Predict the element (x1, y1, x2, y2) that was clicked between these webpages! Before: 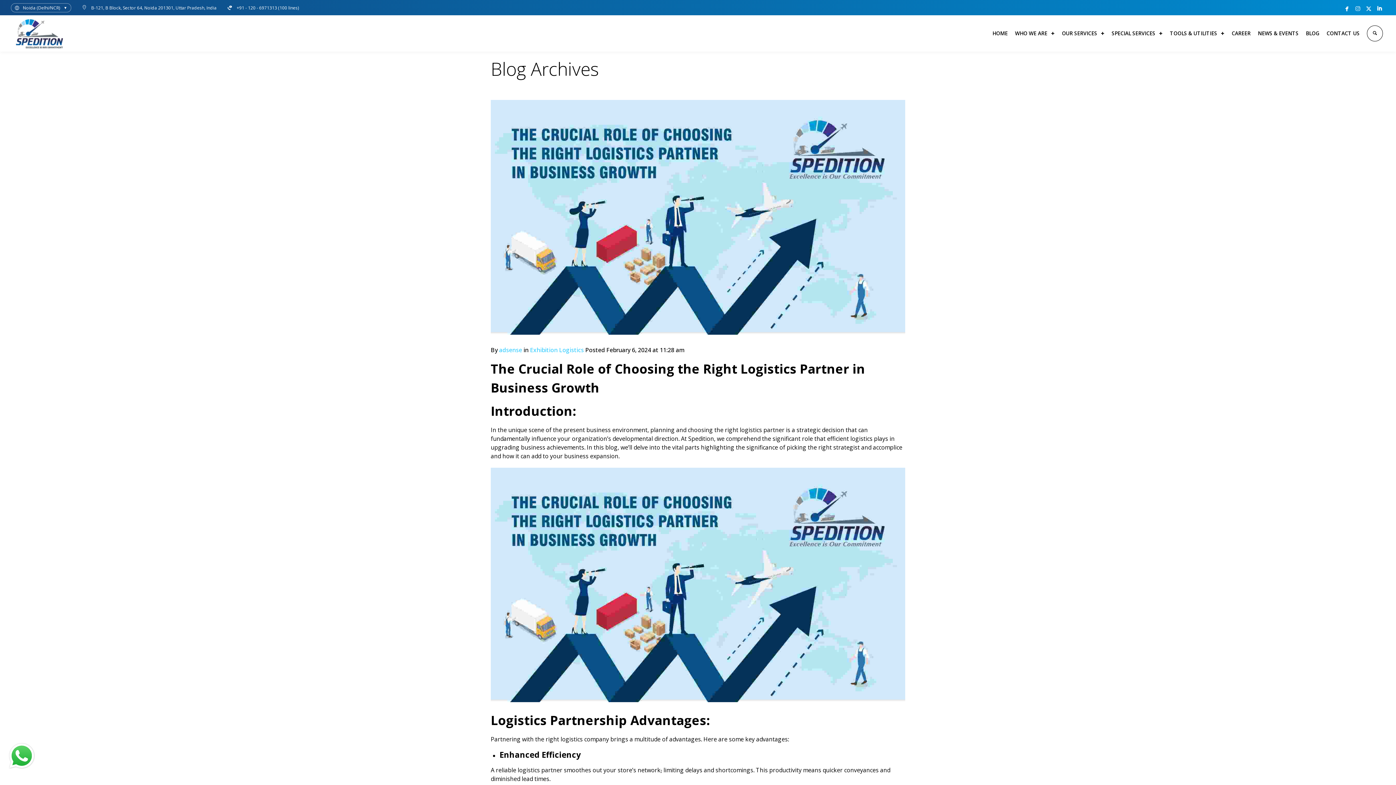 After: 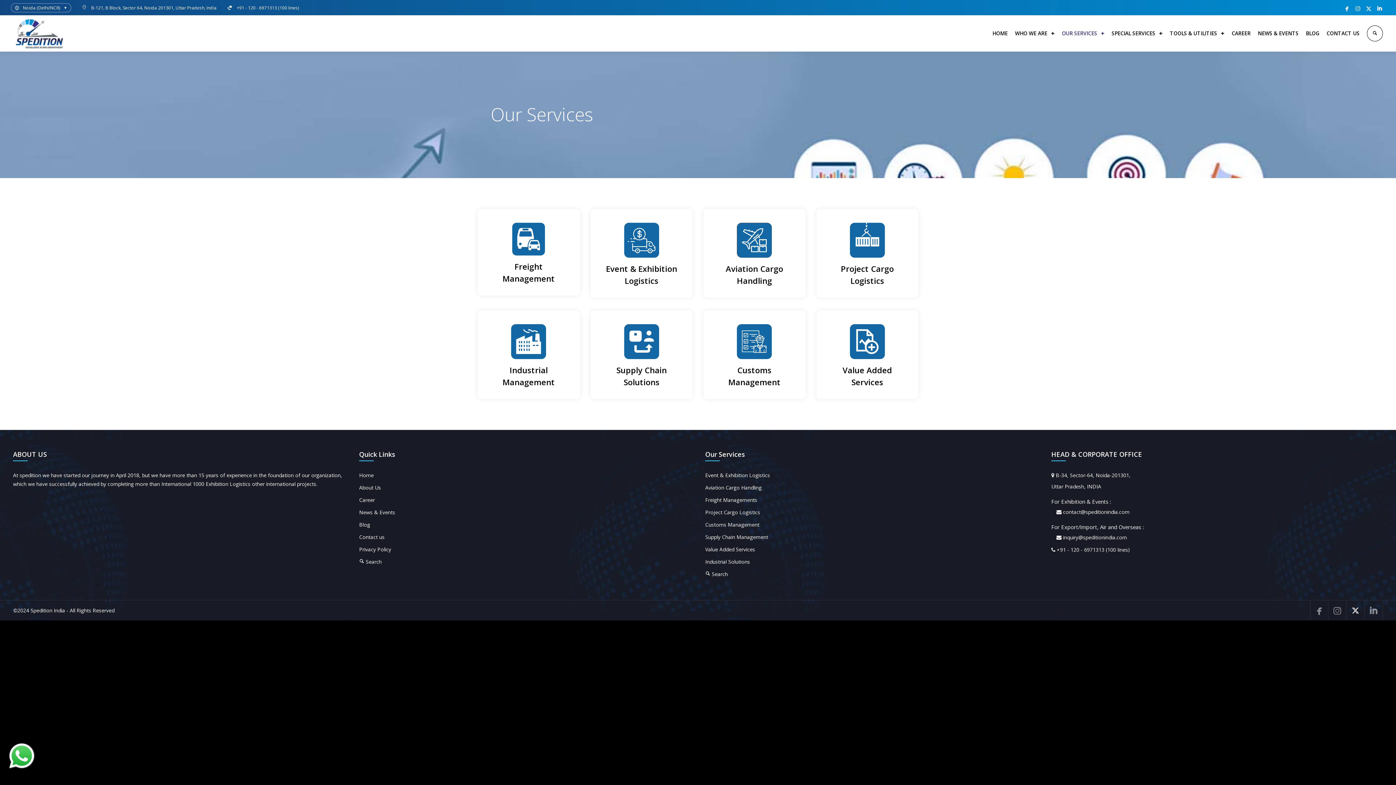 Action: label: OUR SERVICES bbox: (1058, 25, 1108, 41)